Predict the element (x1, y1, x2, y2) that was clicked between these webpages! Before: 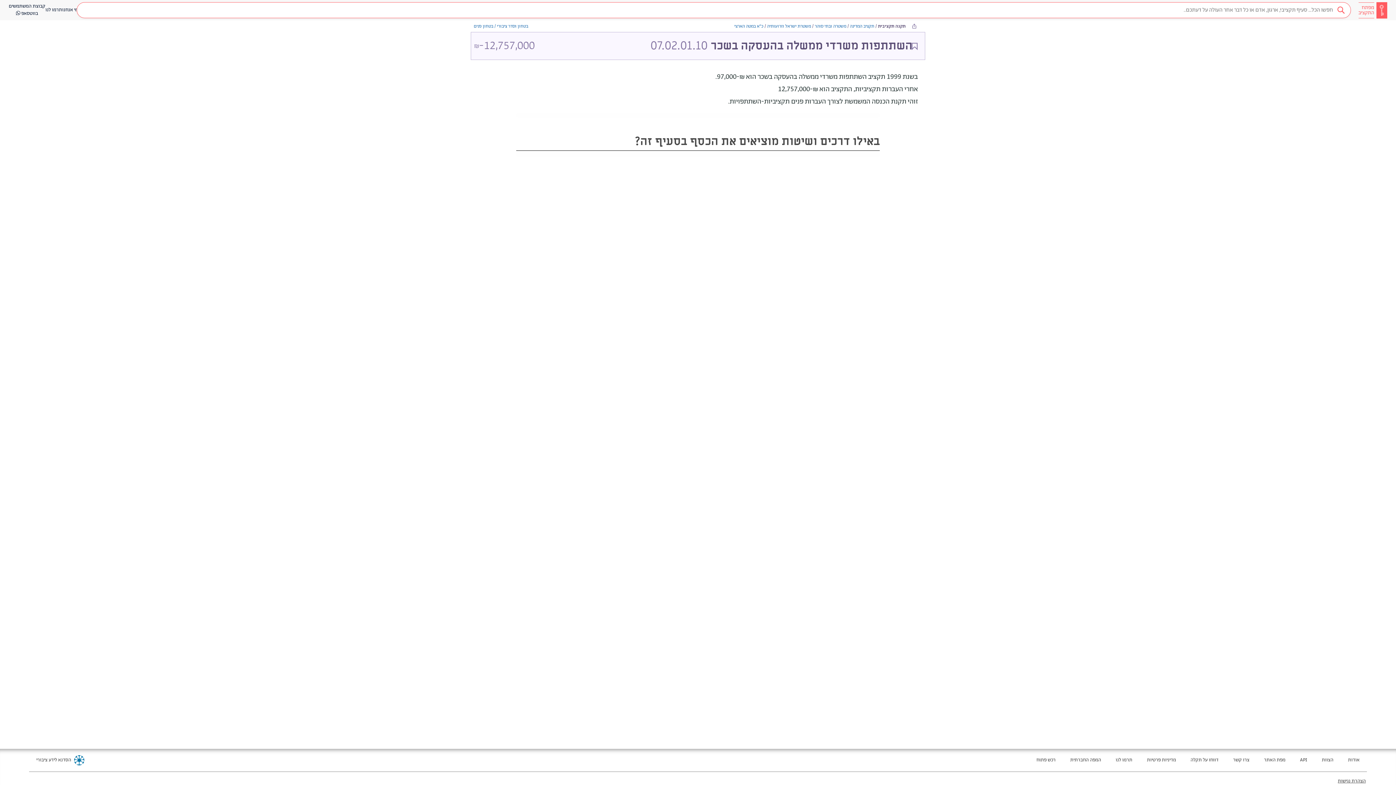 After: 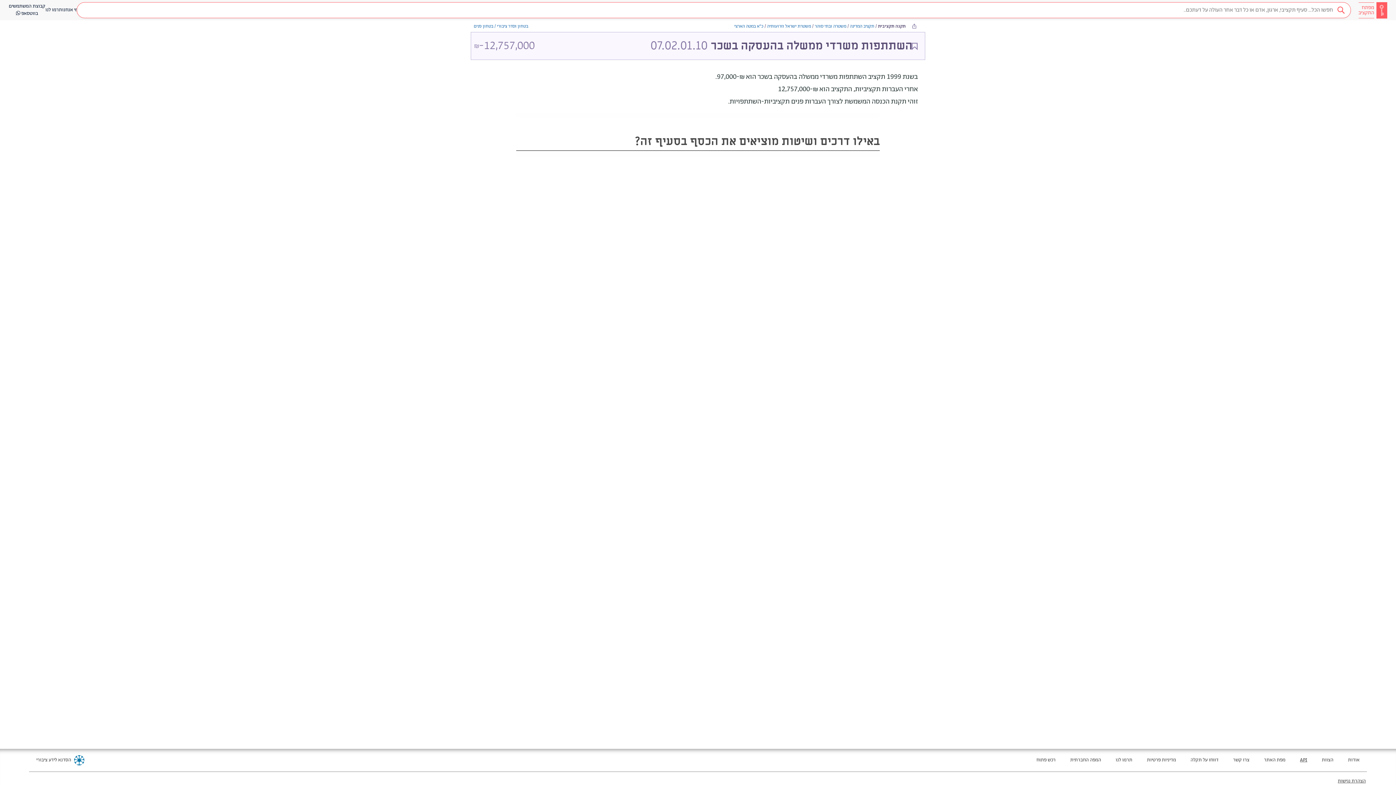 Action: label: מעבר לאתר חדש - API בטאב חדש bbox: (1300, 757, 1307, 764)